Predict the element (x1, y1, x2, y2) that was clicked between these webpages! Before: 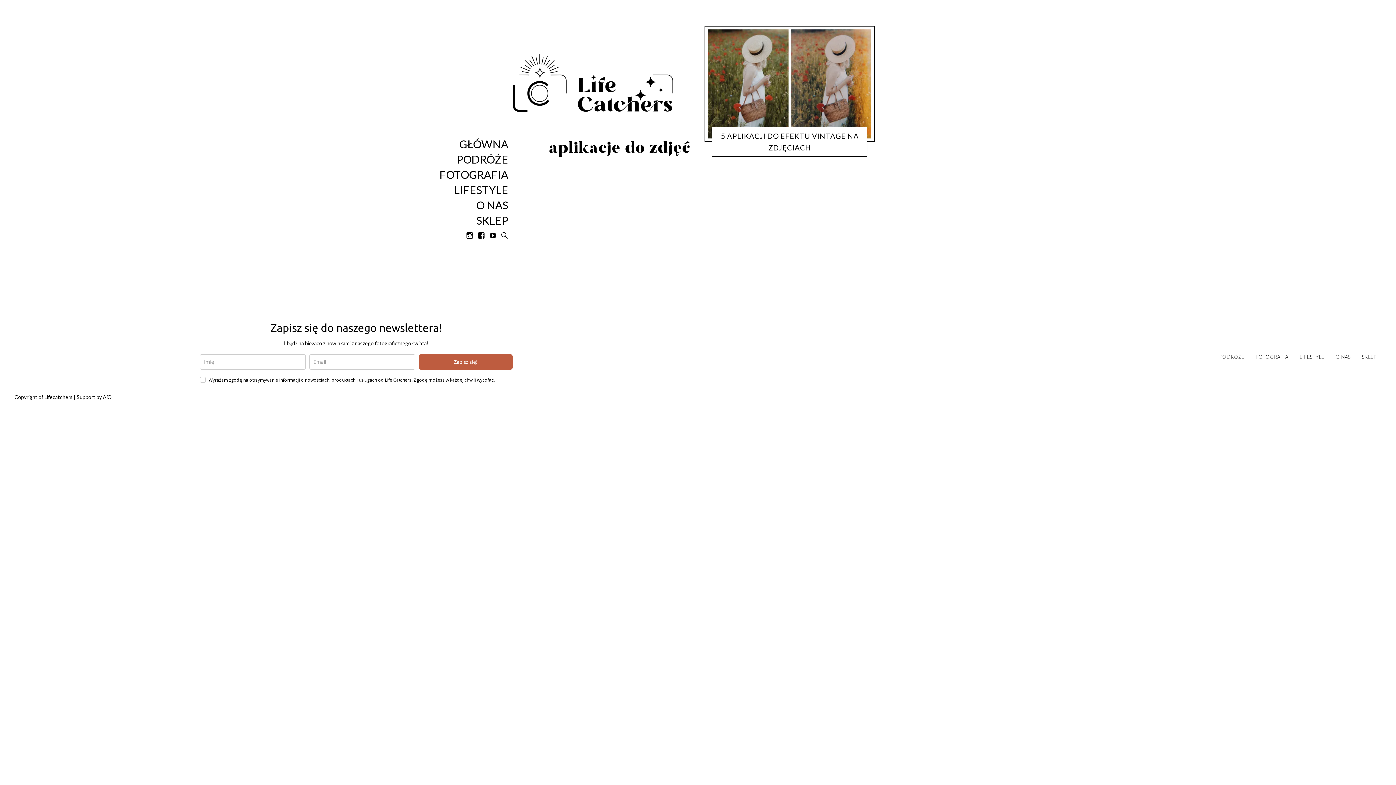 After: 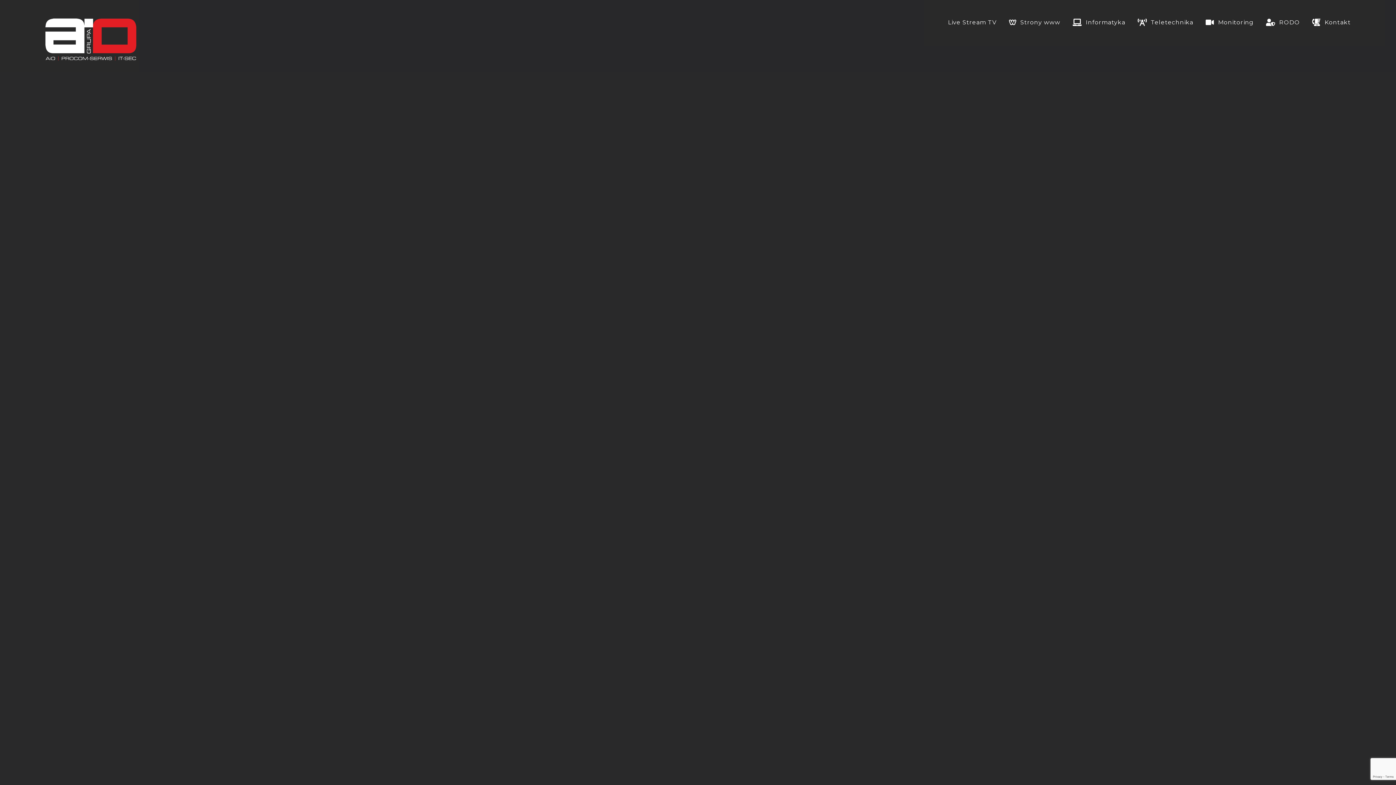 Action: bbox: (102, 394, 112, 400) label: AiO